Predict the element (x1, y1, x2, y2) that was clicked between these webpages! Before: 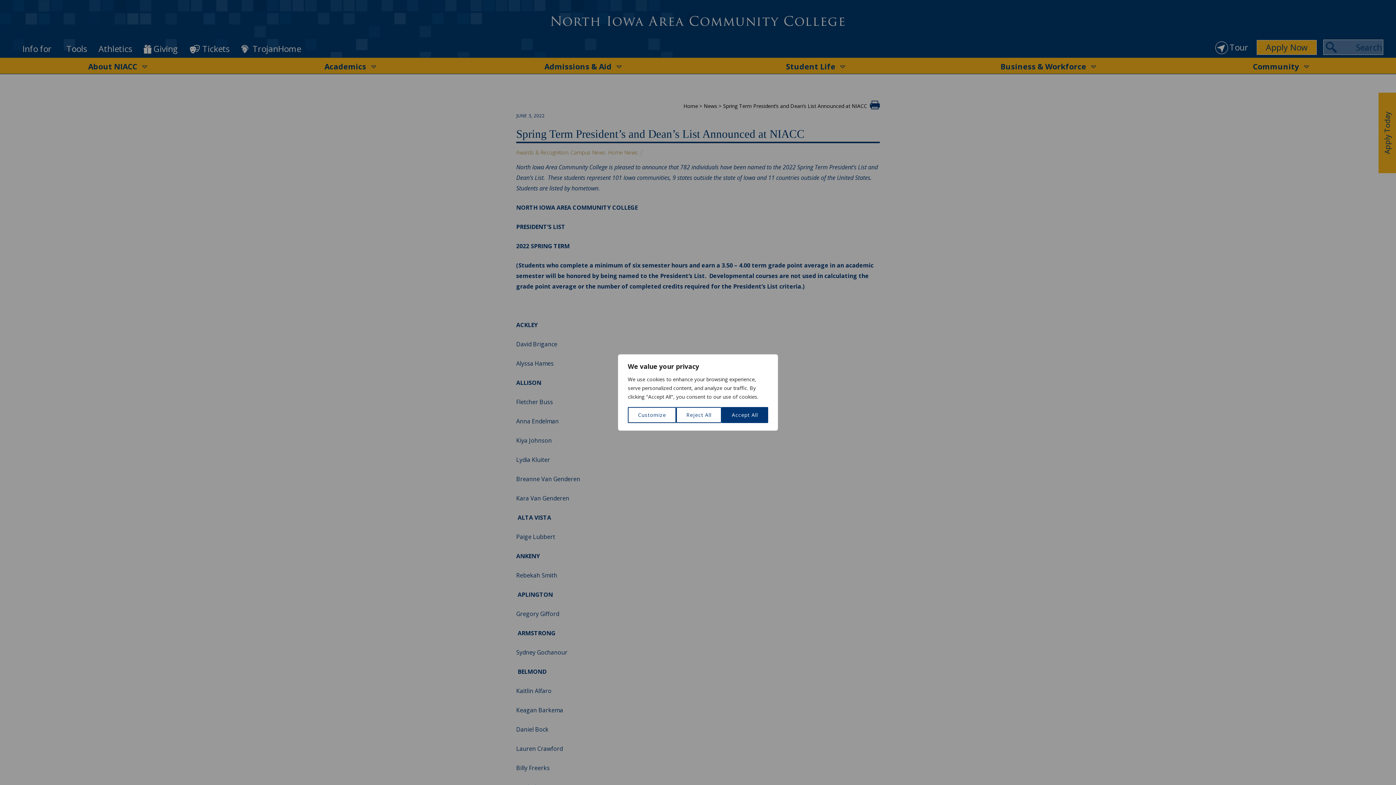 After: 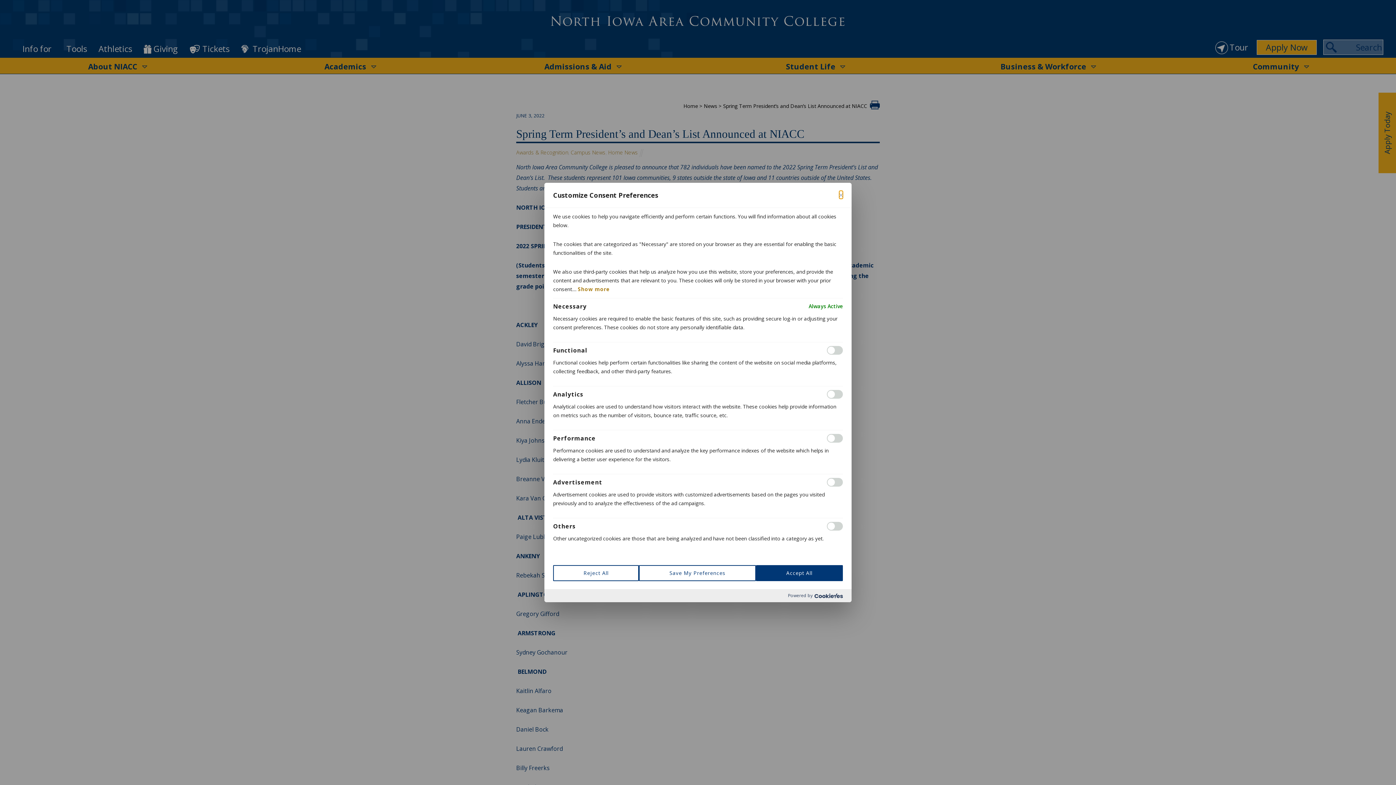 Action: label: Customize bbox: (628, 407, 676, 423)